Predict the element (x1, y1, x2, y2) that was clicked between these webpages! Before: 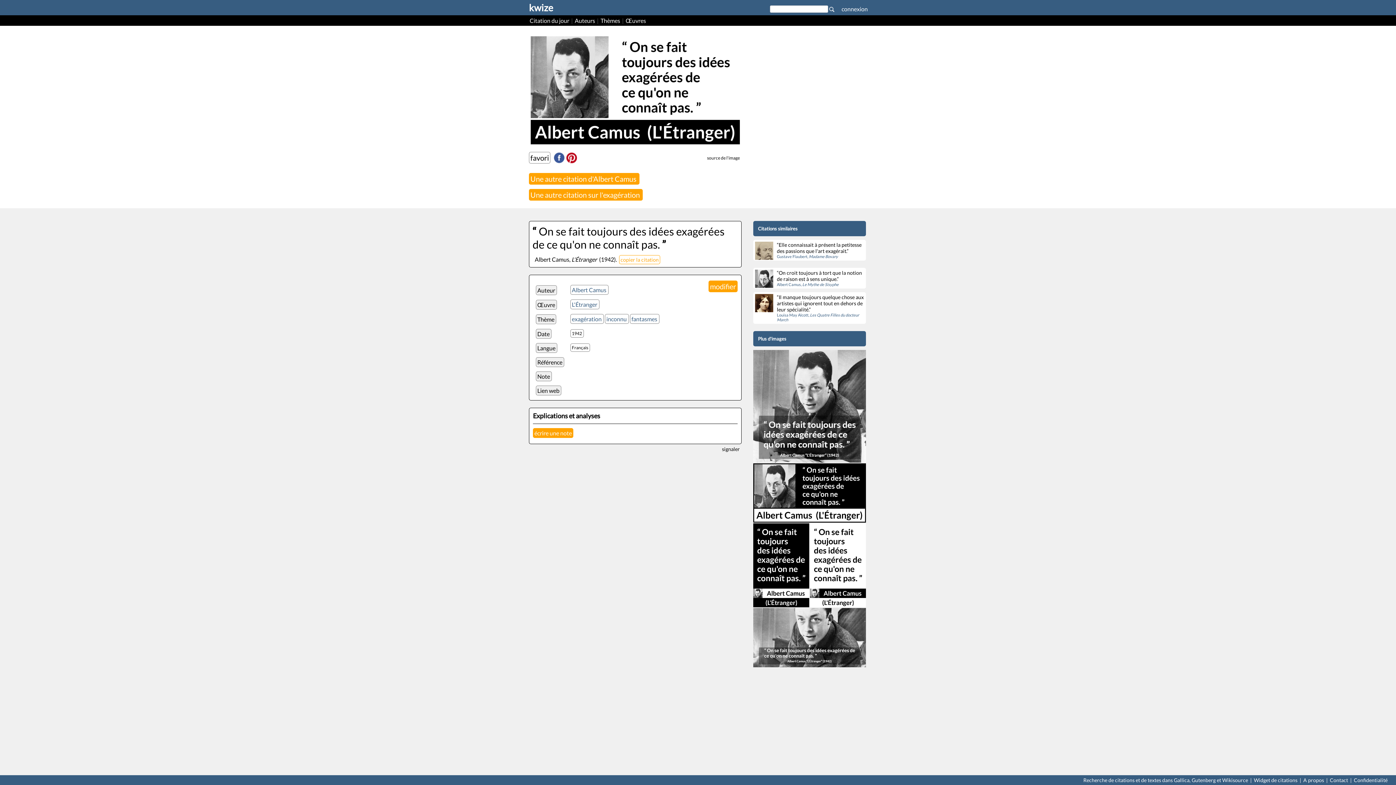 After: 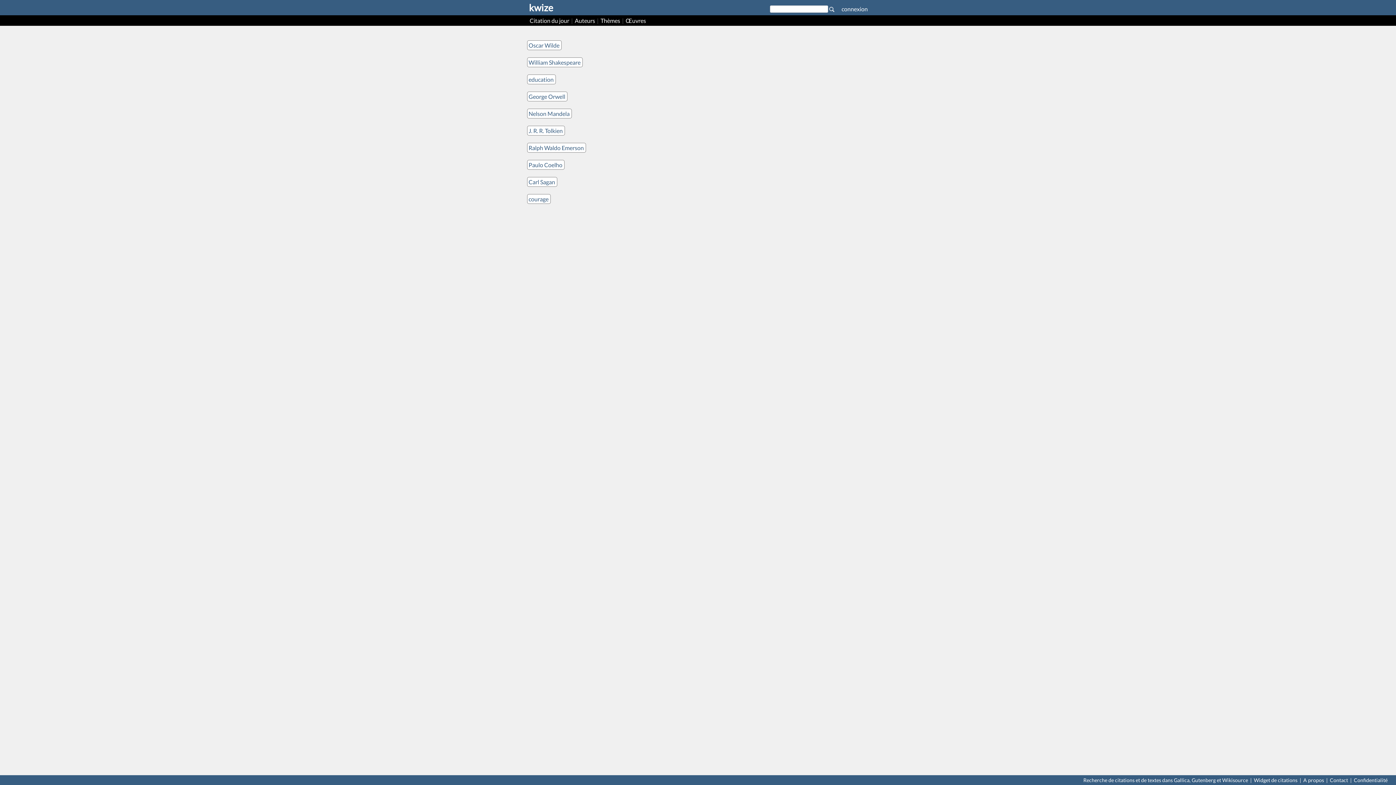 Action: bbox: (829, 6, 837, 11) label: Search